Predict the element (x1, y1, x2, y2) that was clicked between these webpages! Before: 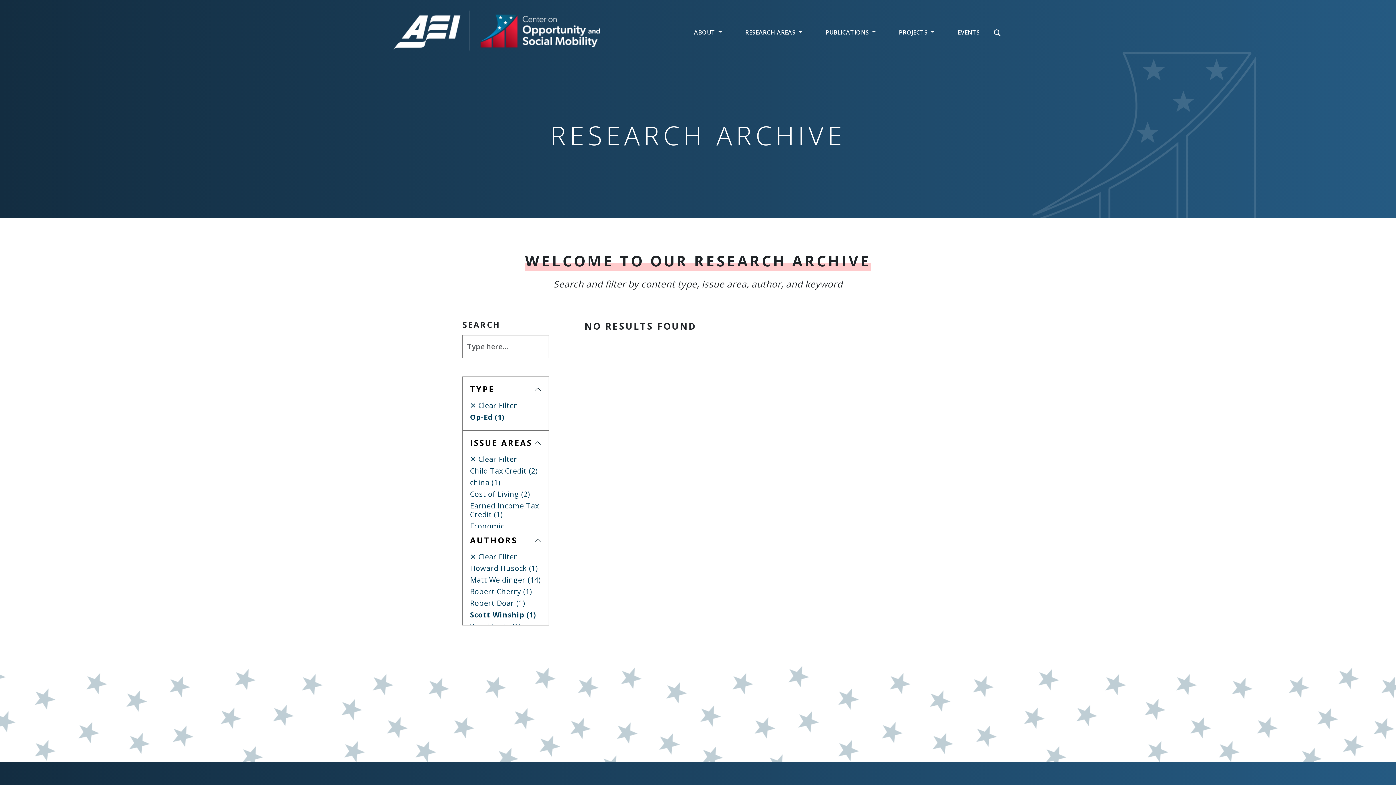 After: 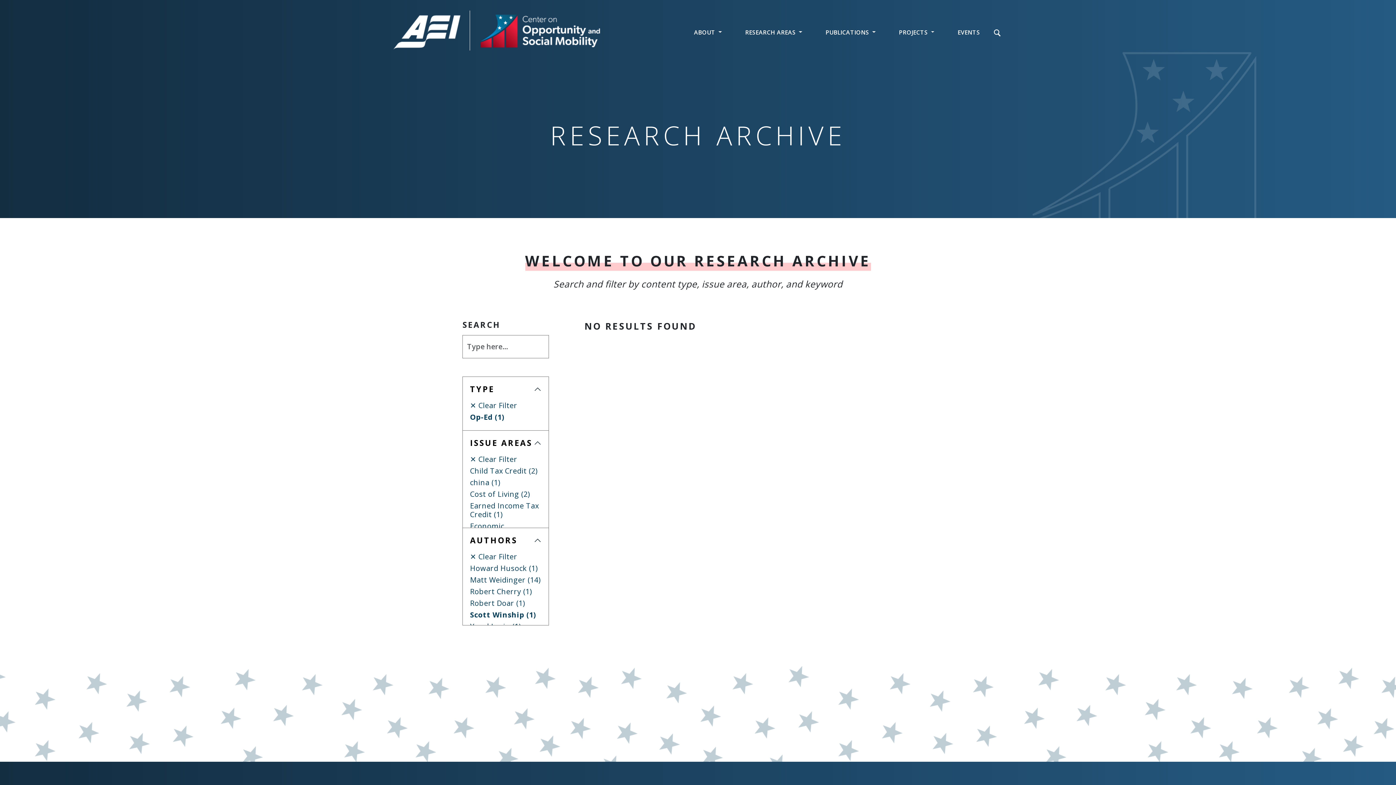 Action: bbox: (470, 610, 536, 620) label: Scott Winship (1)